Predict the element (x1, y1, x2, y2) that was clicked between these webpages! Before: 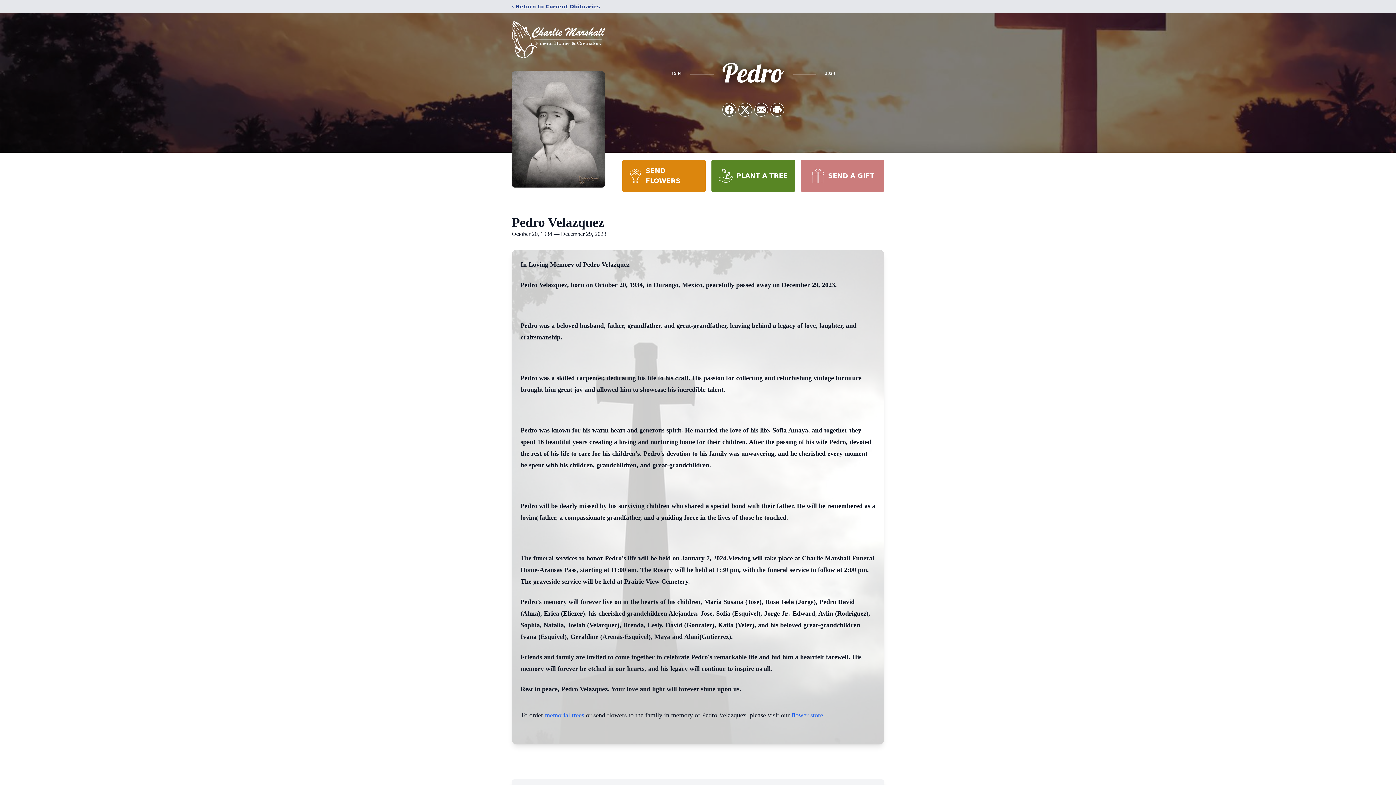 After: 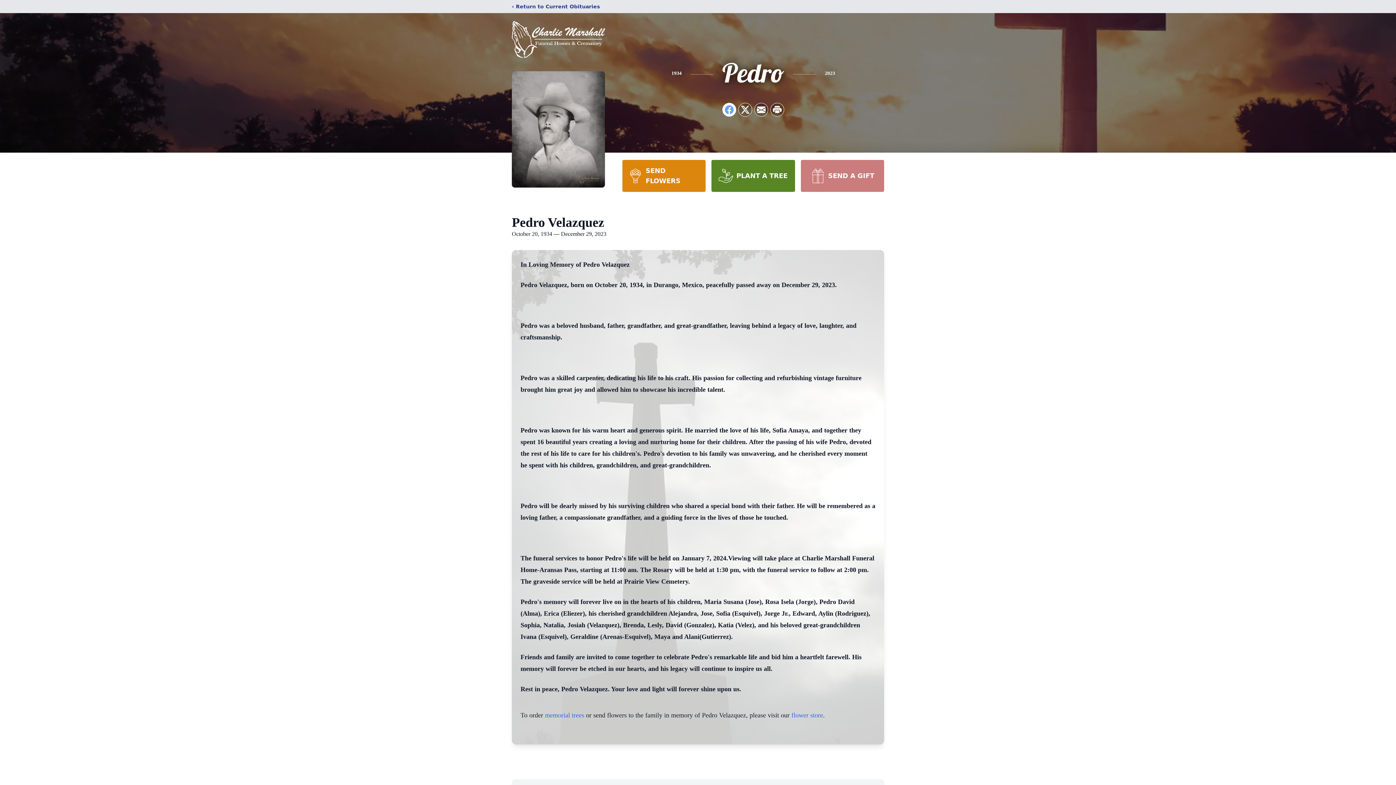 Action: label: Share on Facebook bbox: (722, 103, 736, 116)